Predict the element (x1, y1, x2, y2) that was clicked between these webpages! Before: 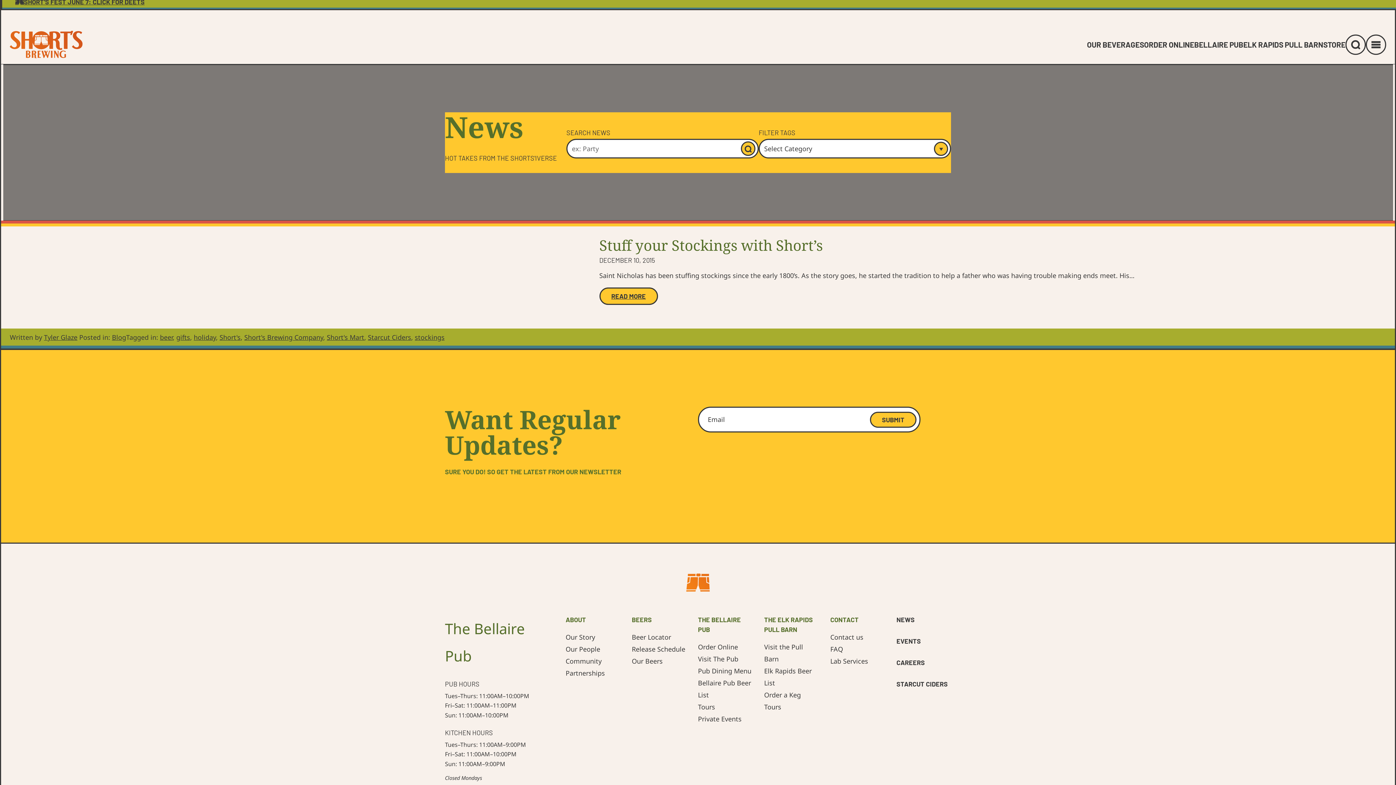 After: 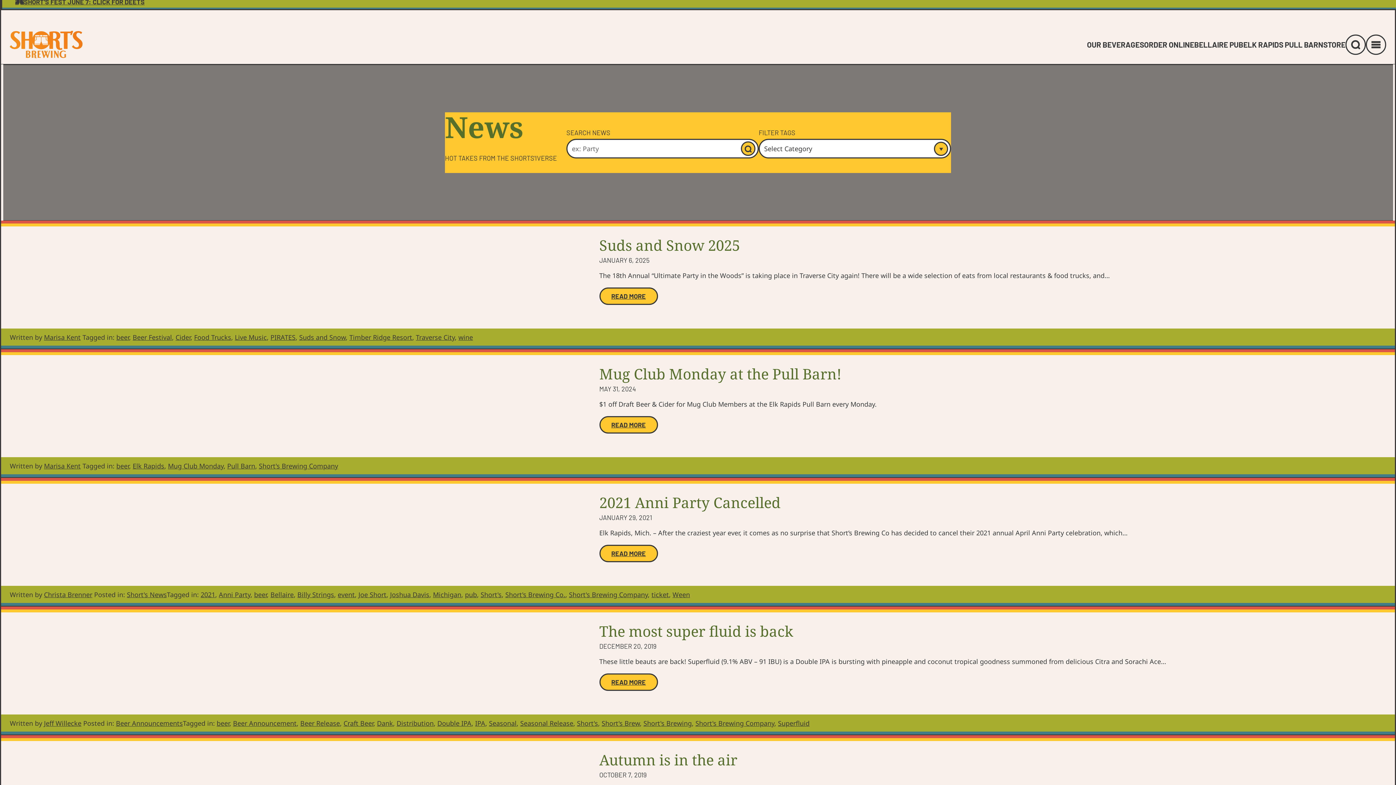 Action: label: beer bbox: (160, 332, 172, 341)